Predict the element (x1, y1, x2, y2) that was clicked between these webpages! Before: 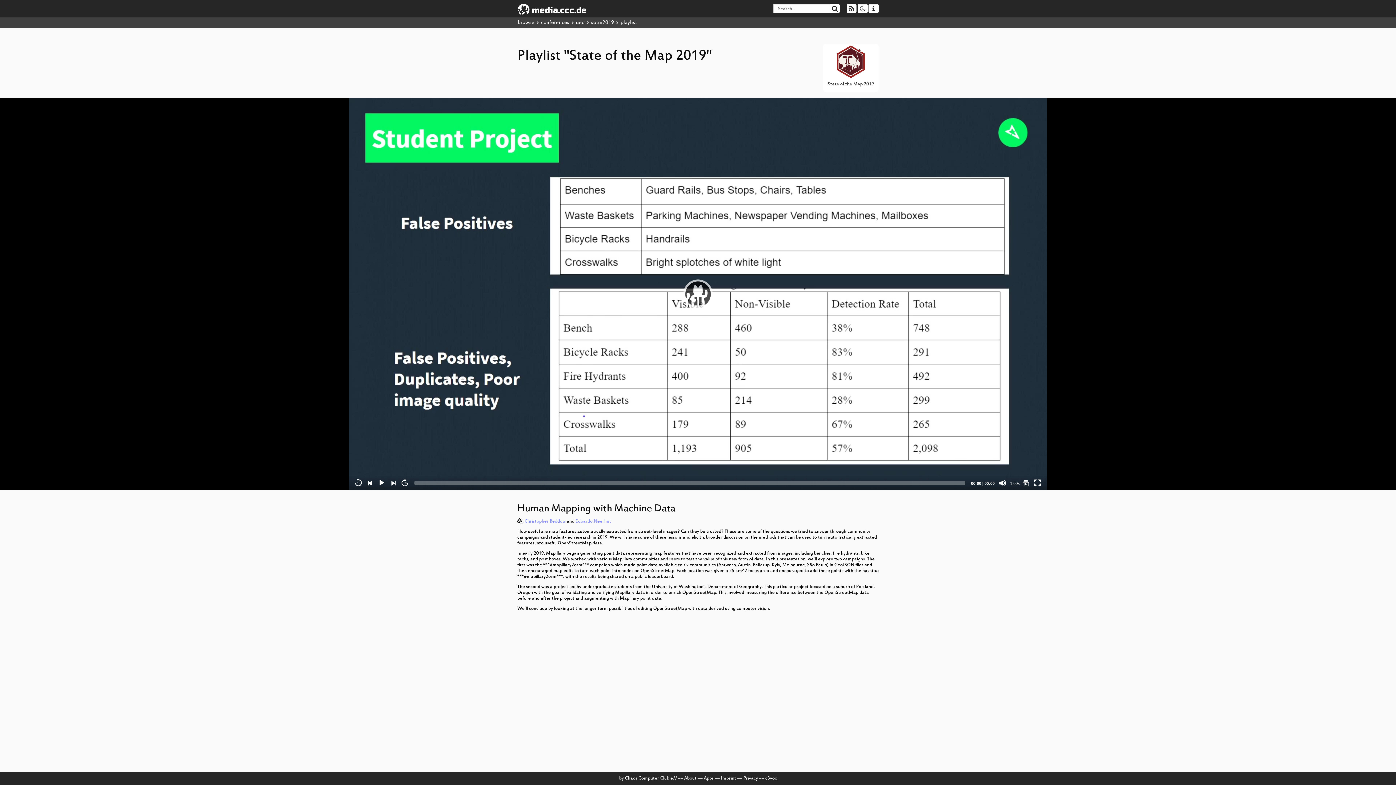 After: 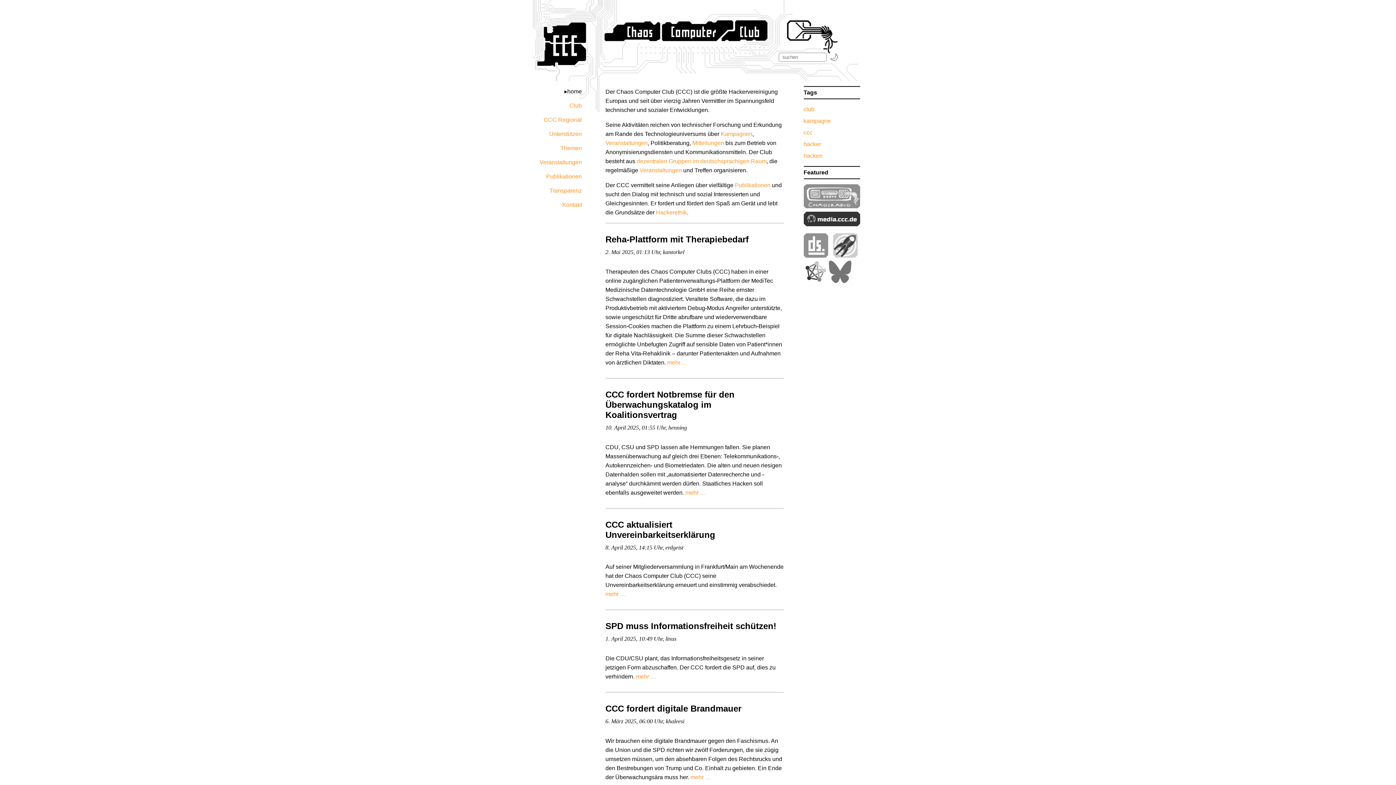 Action: bbox: (625, 776, 677, 781) label: Chaos Computer Club e.V